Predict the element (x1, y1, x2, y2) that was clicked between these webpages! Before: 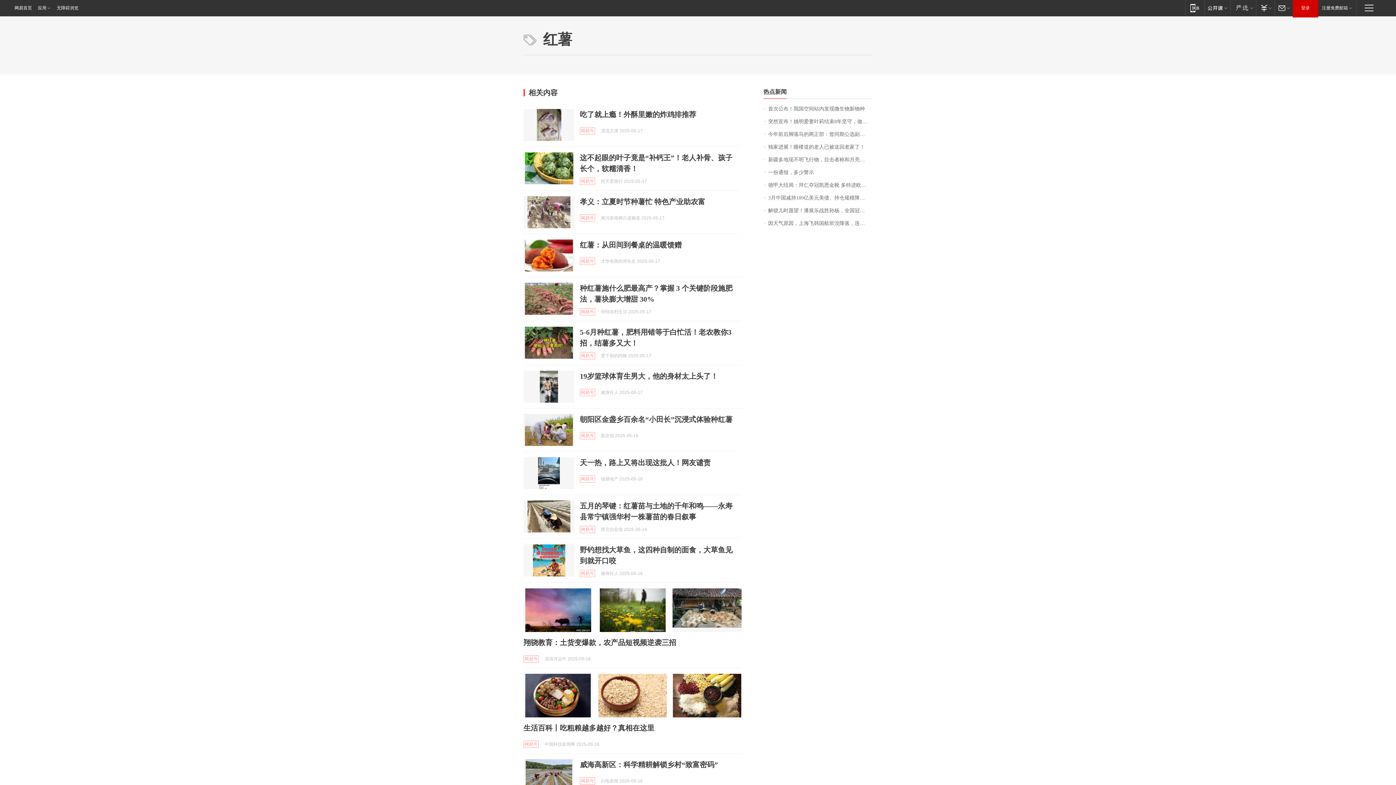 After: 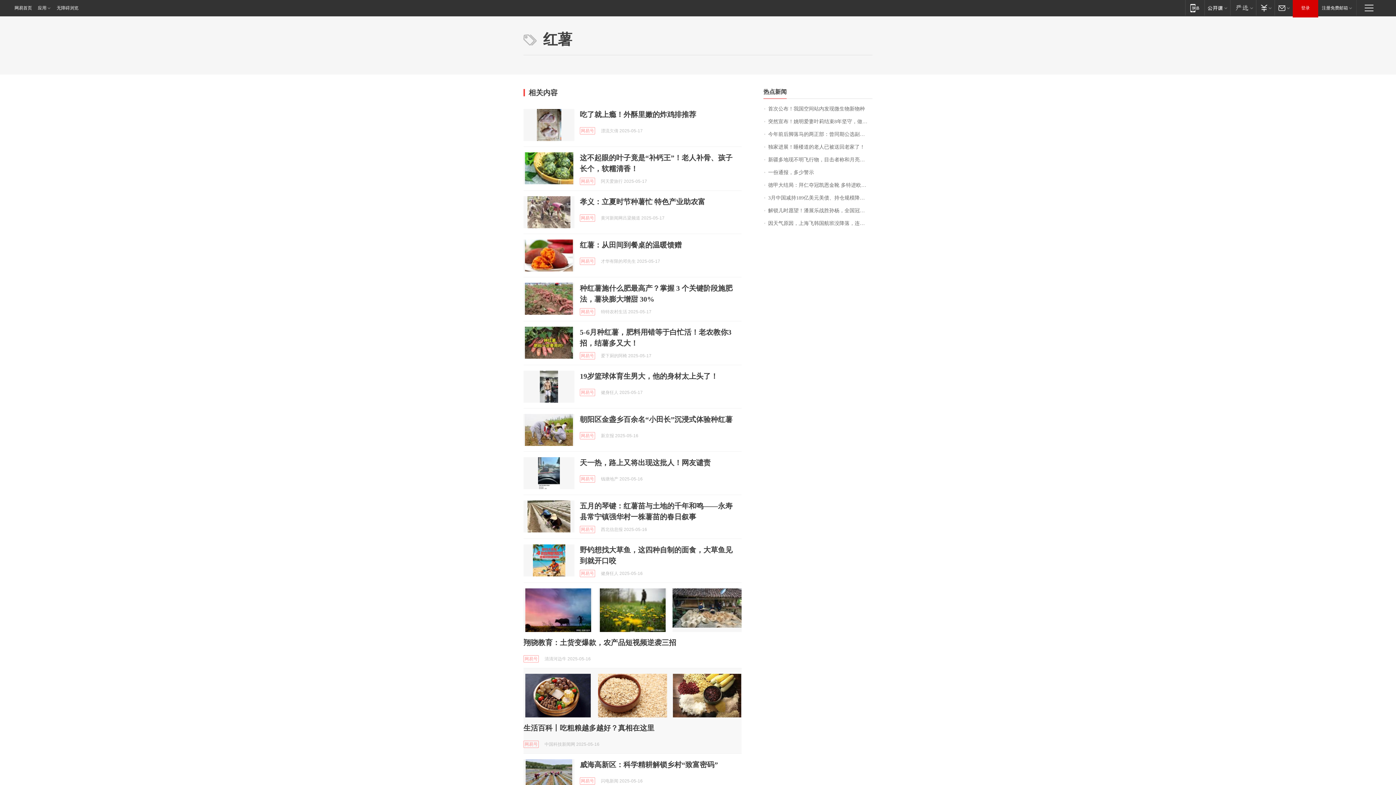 Action: bbox: (598, 674, 667, 717)